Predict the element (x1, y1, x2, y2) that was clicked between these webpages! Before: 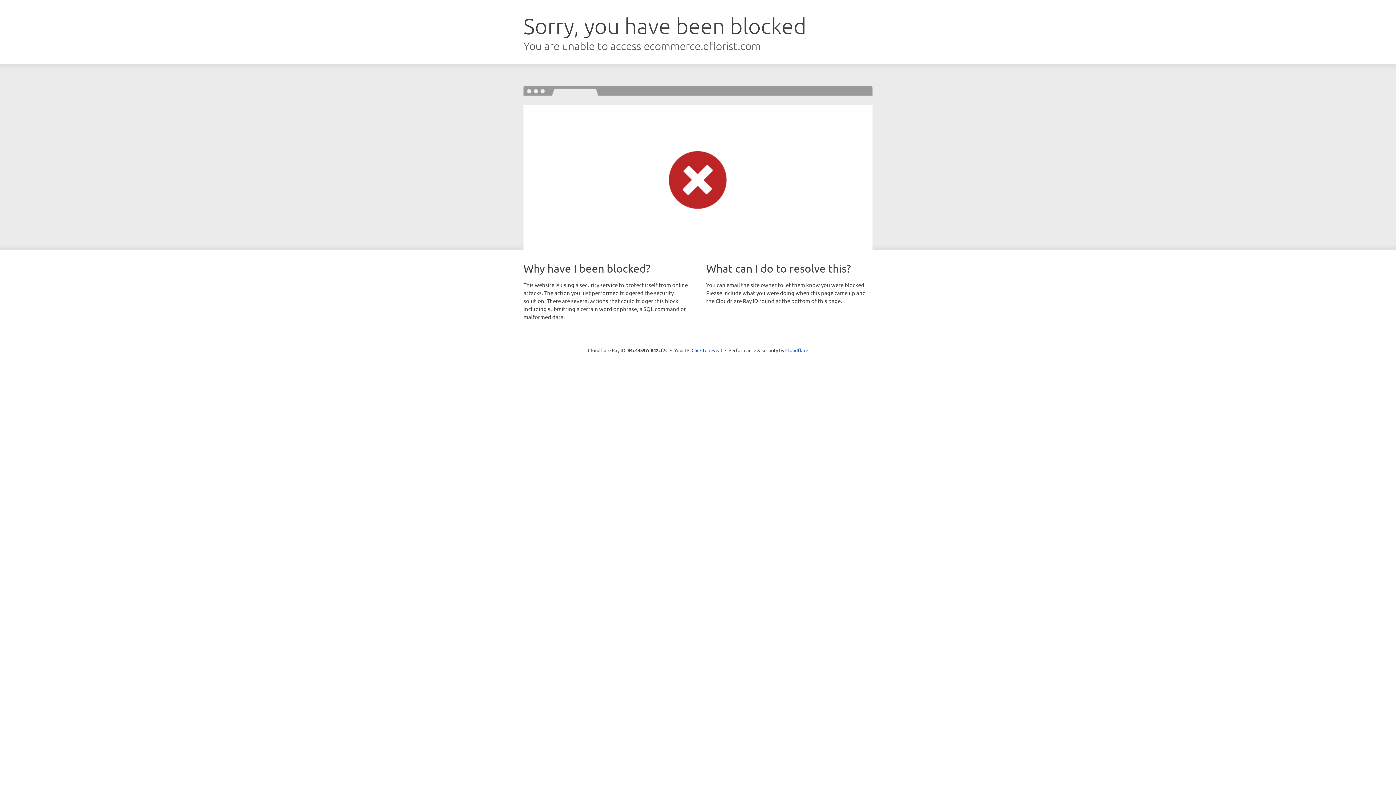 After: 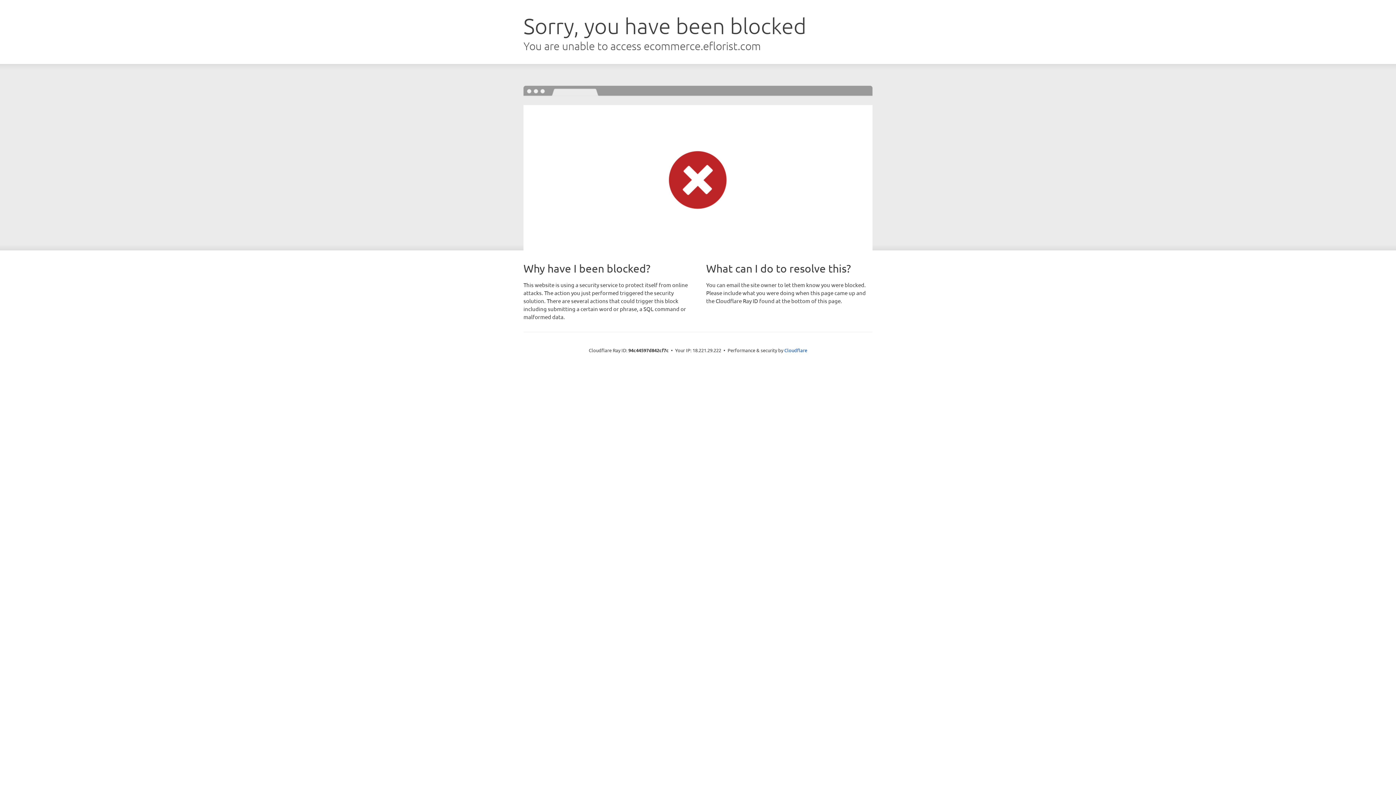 Action: label: Click to reveal bbox: (691, 346, 722, 353)